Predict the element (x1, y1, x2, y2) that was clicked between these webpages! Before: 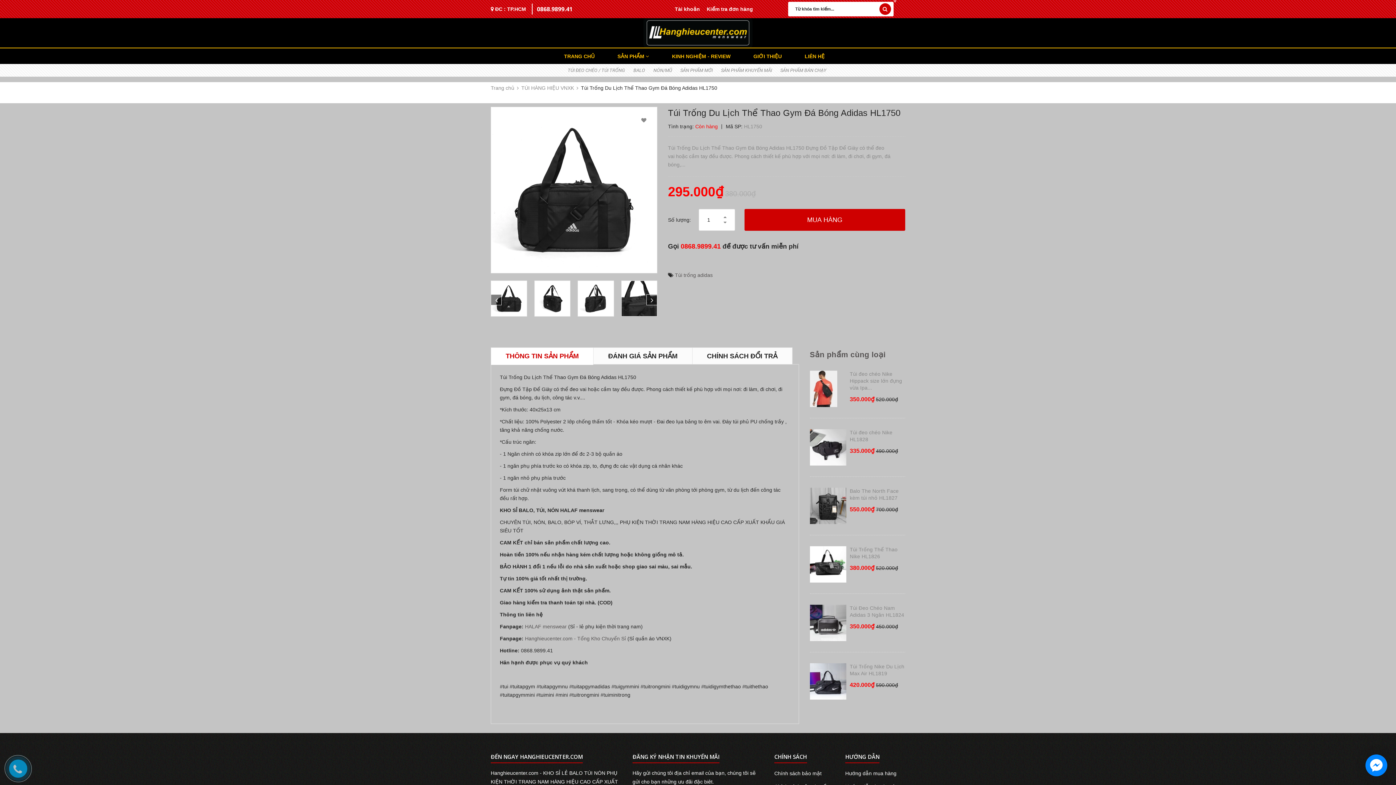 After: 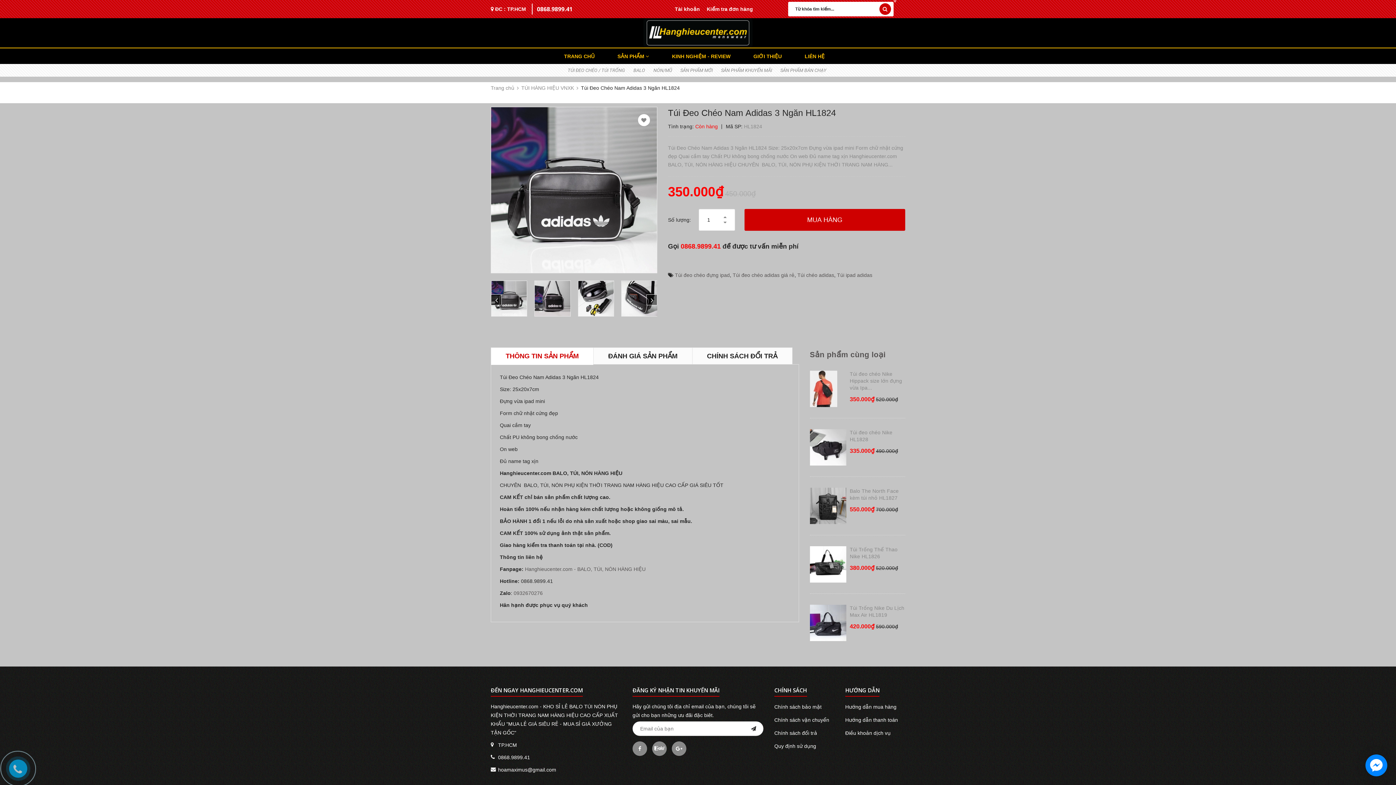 Action: bbox: (810, 605, 846, 641)